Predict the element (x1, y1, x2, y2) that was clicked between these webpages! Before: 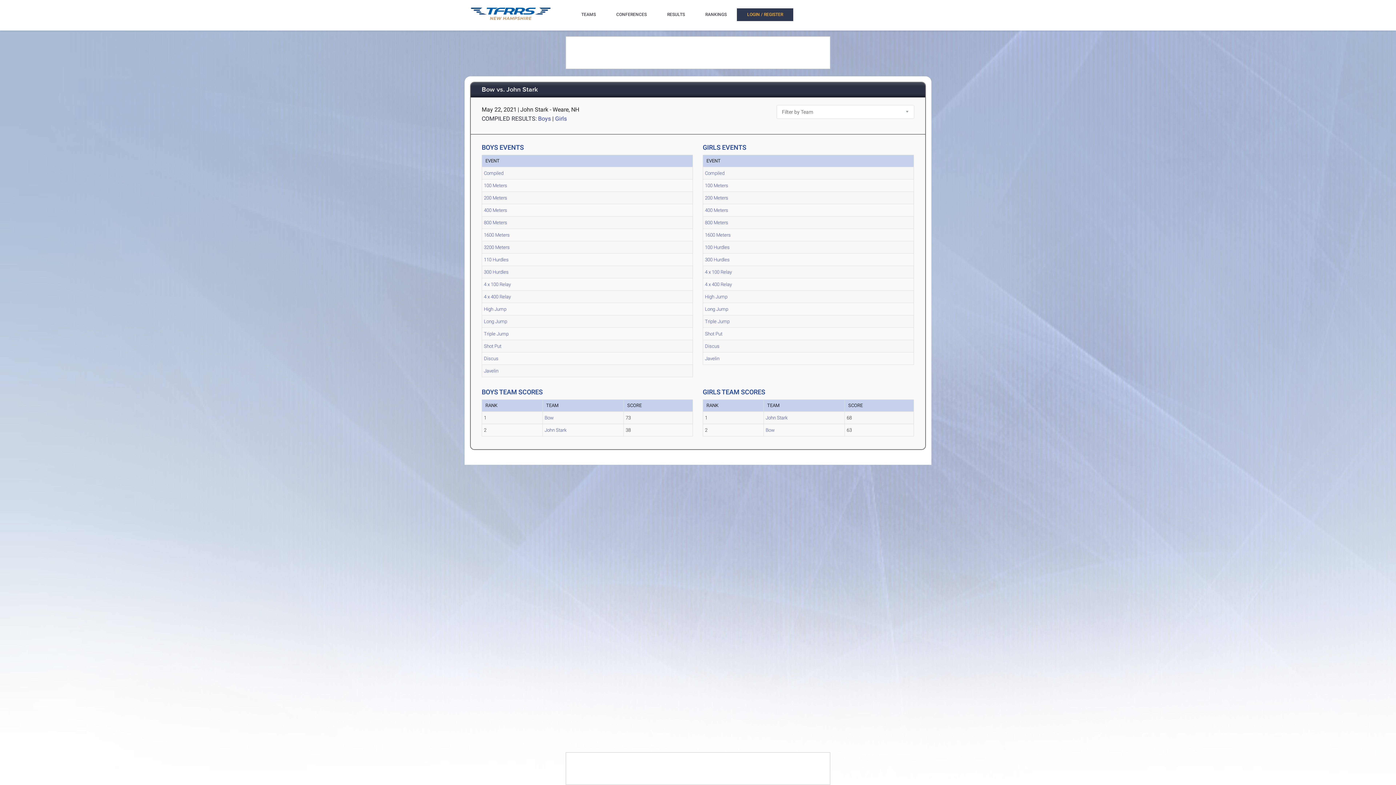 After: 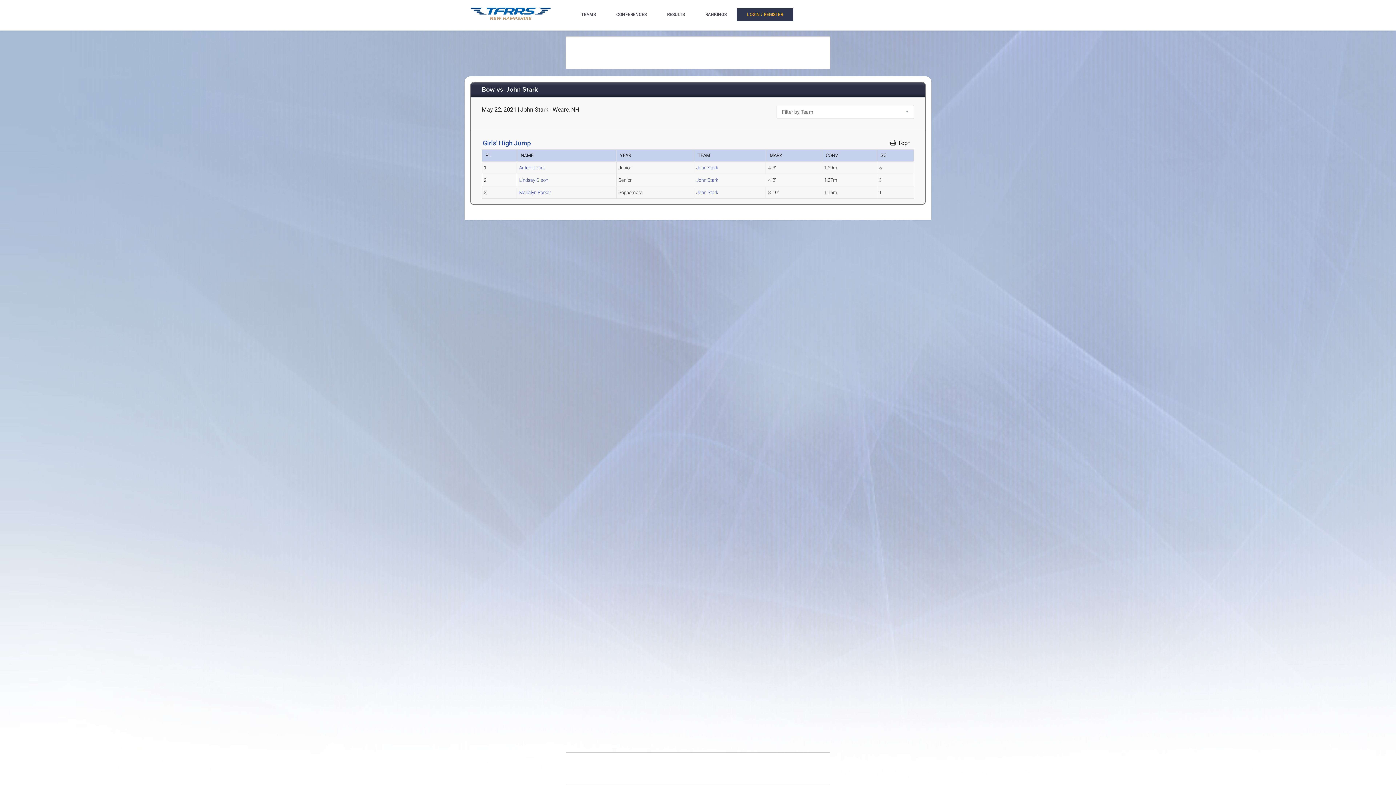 Action: bbox: (705, 294, 727, 299) label: High Jump